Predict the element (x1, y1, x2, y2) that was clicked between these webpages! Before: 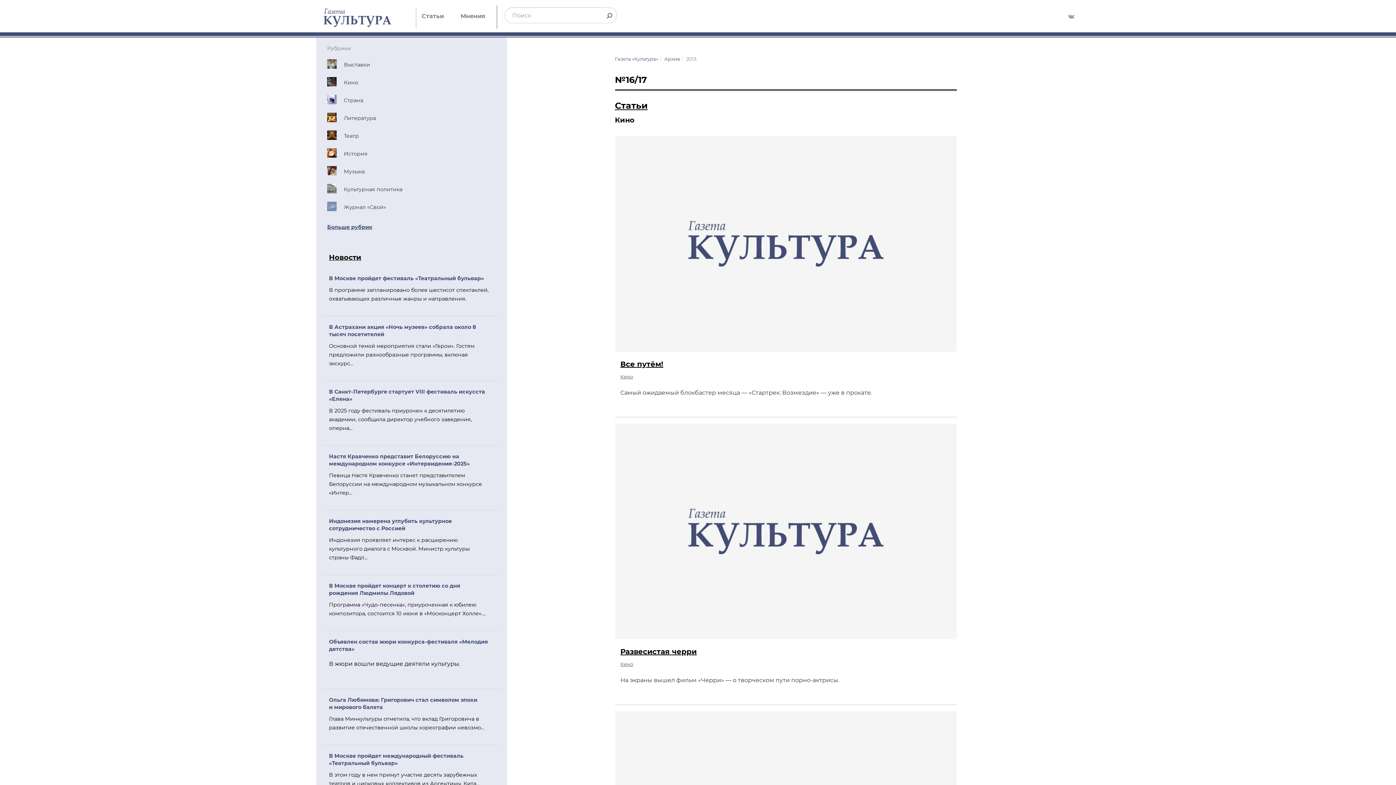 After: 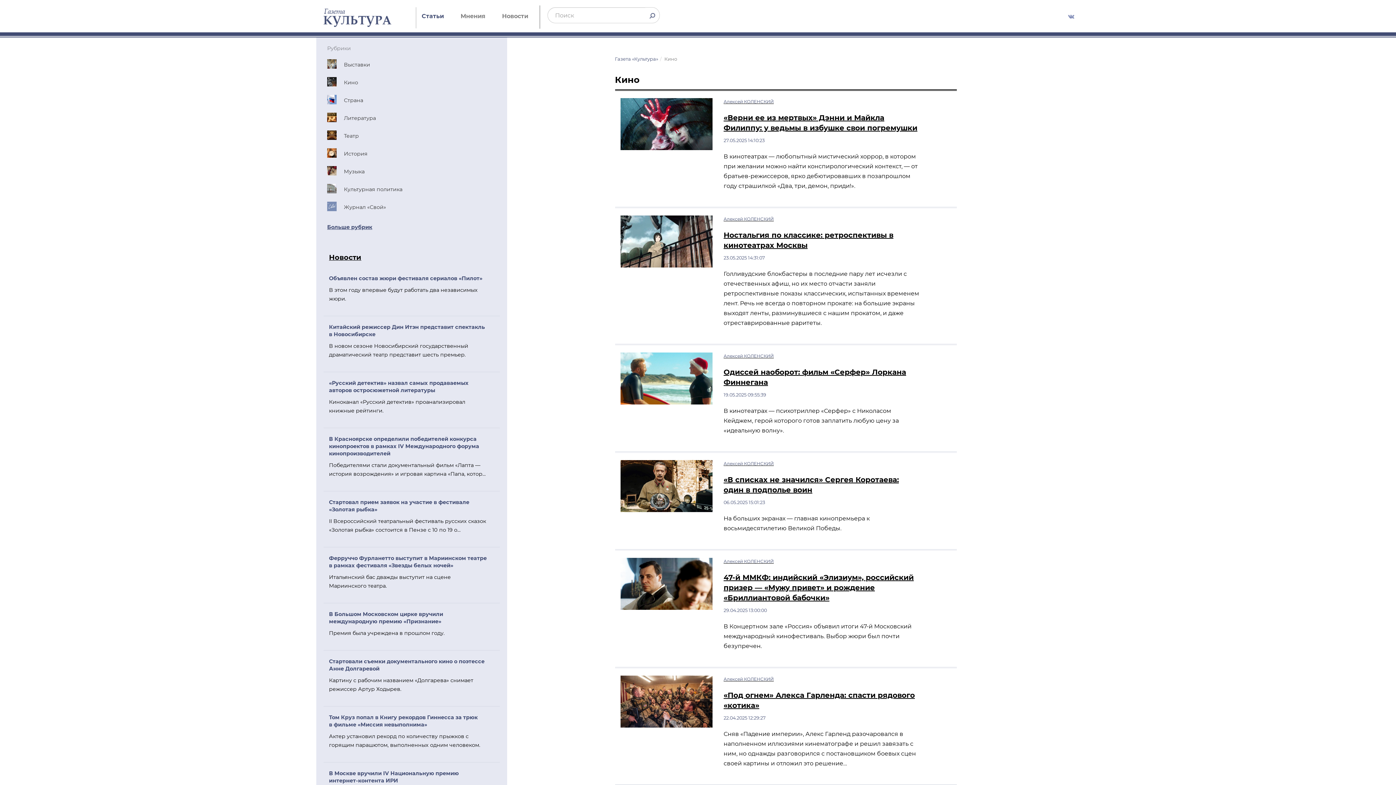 Action: label: Кино bbox: (615, 115, 634, 124)